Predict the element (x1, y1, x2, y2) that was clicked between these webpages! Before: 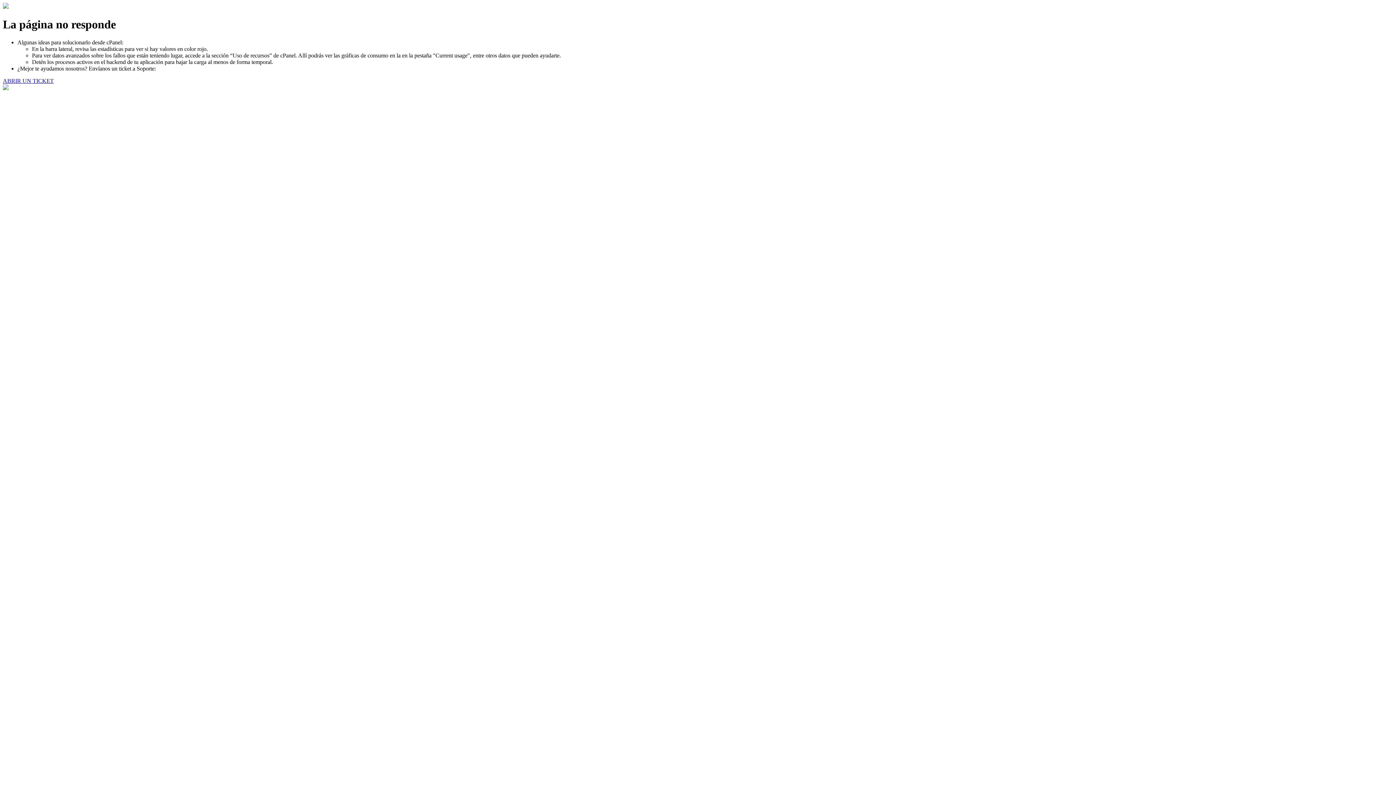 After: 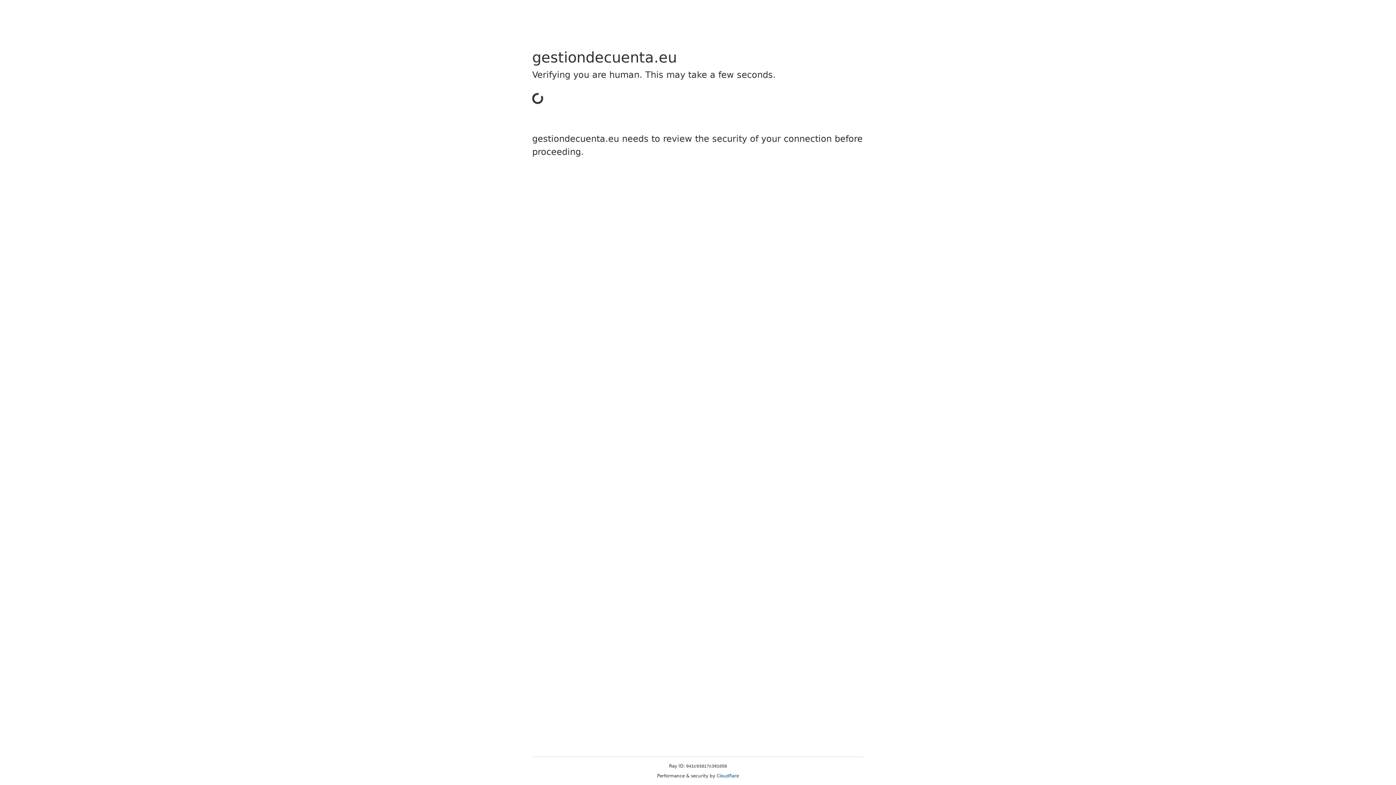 Action: label: ABRIR UN TICKET bbox: (2, 77, 53, 83)